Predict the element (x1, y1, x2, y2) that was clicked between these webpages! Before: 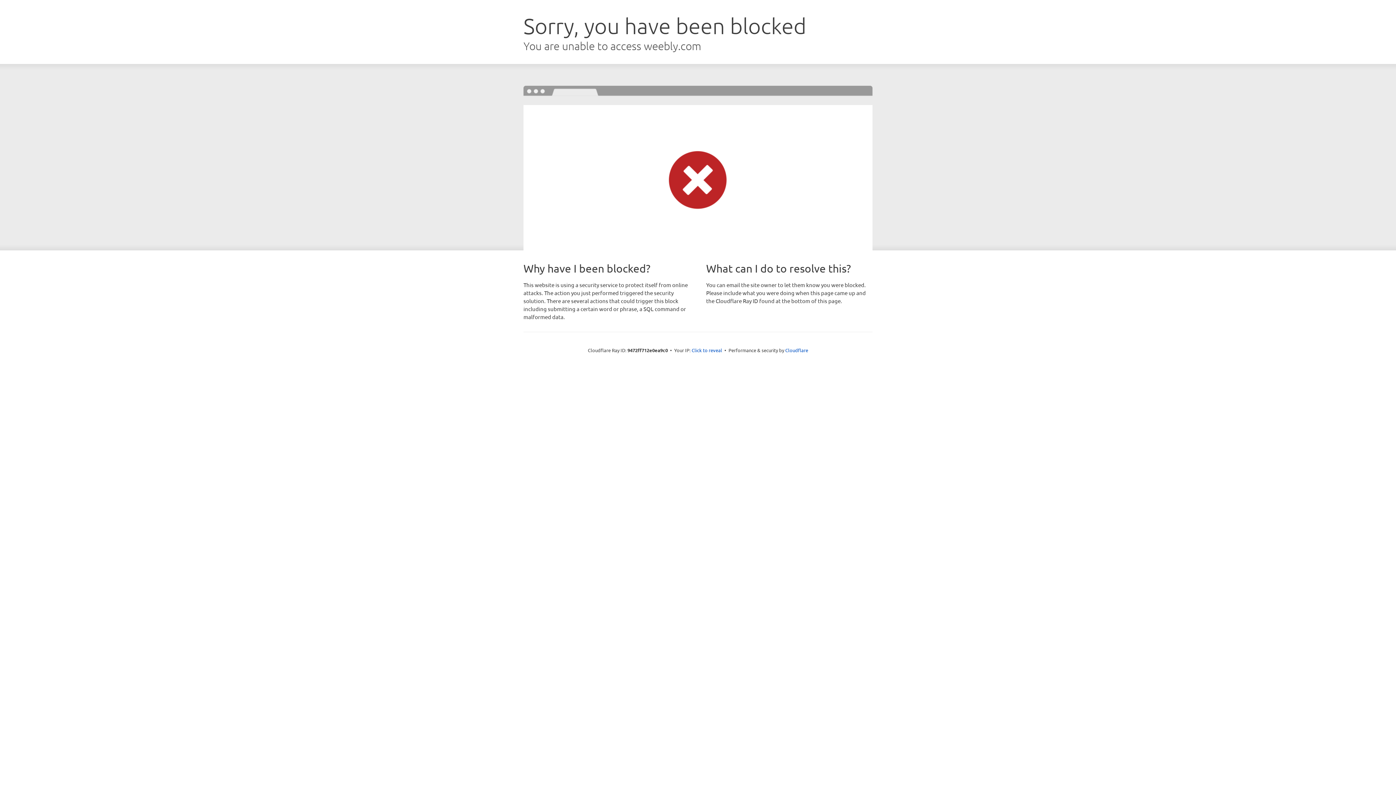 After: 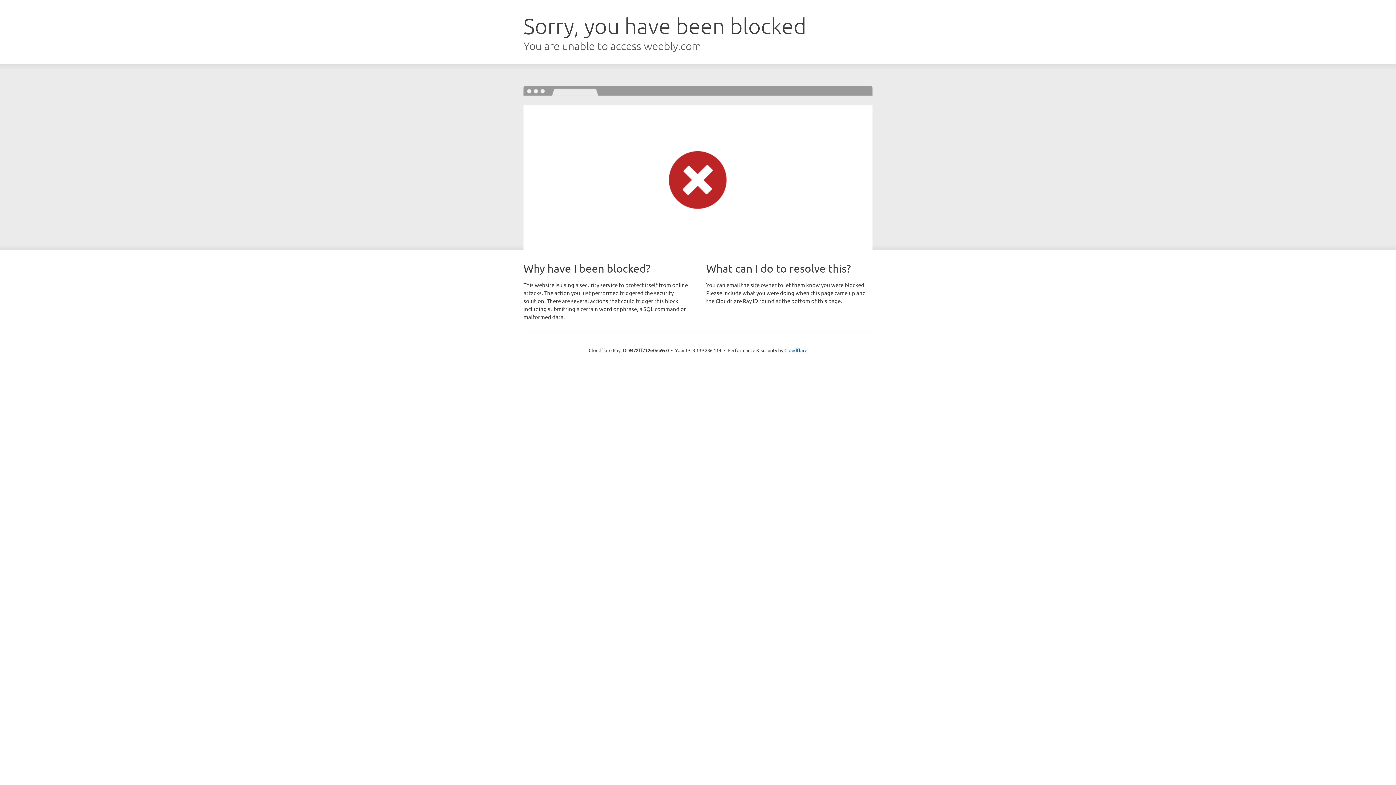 Action: bbox: (691, 346, 722, 353) label: Click to reveal